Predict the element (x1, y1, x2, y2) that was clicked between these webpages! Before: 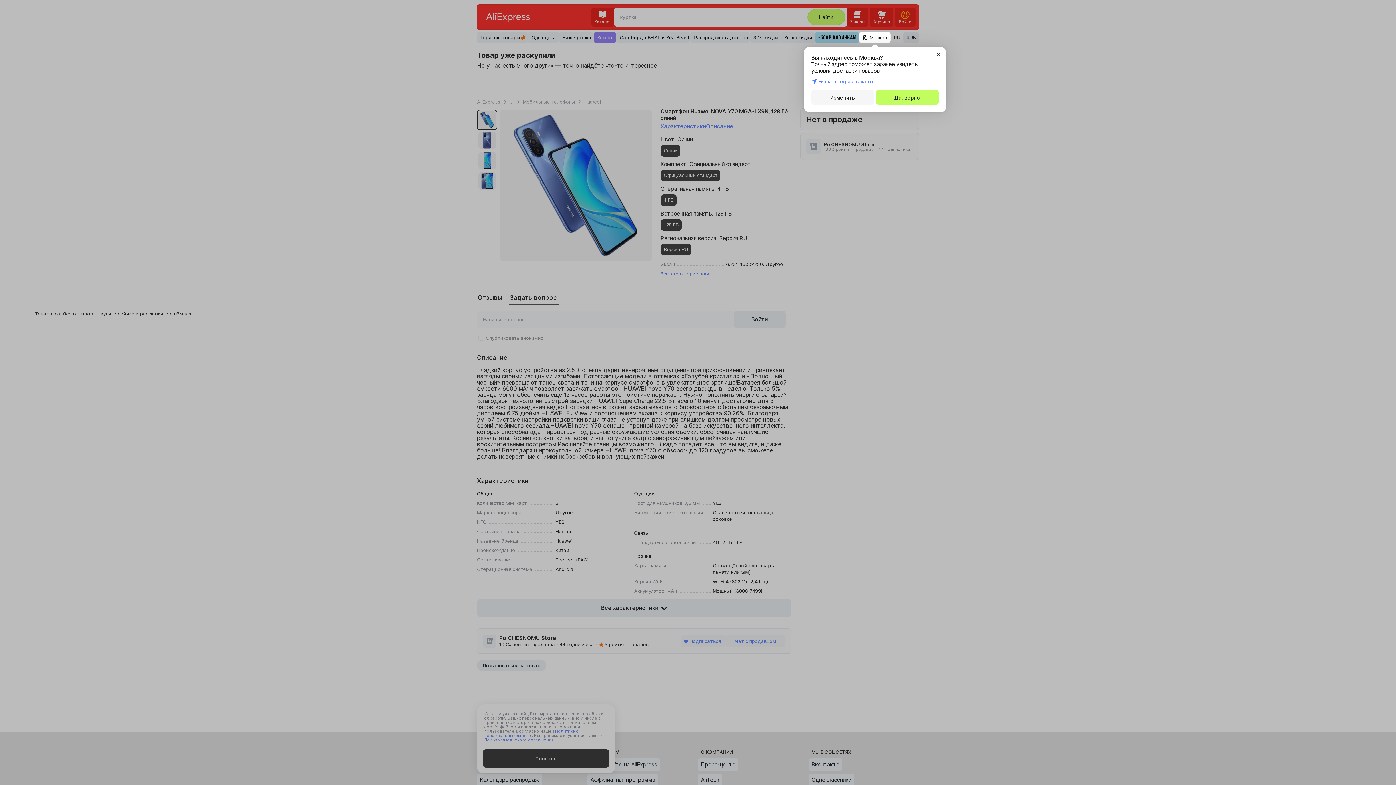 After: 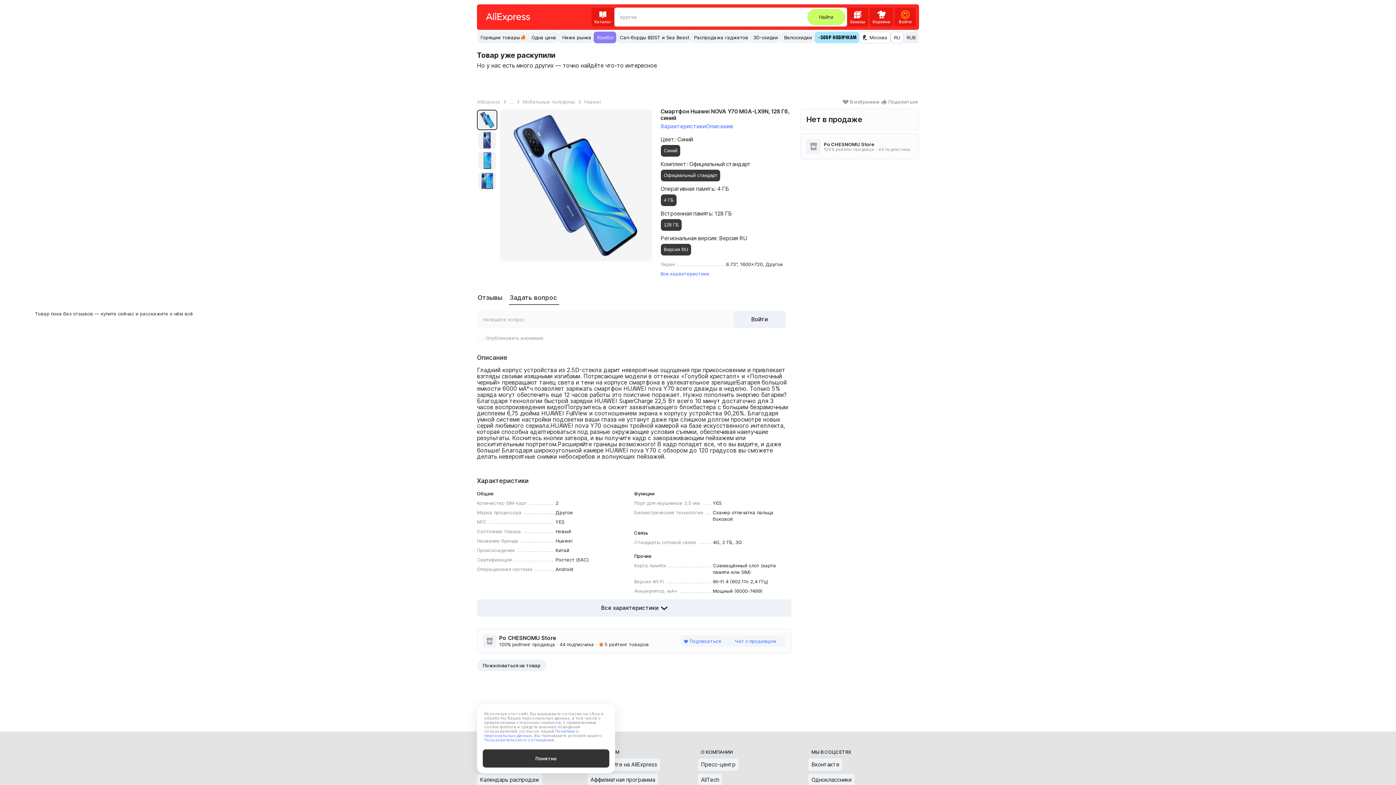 Action: label: Да, верно bbox: (876, 90, 938, 104)